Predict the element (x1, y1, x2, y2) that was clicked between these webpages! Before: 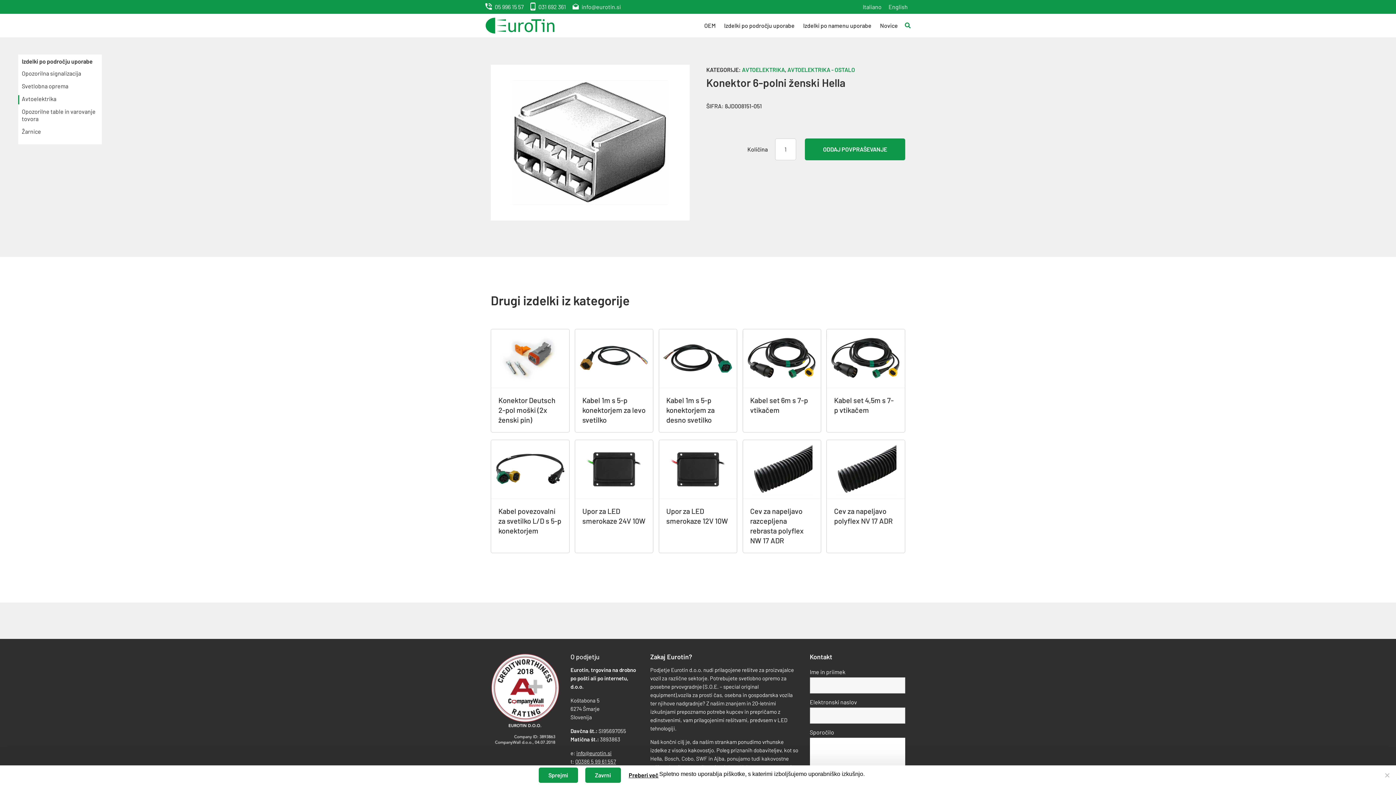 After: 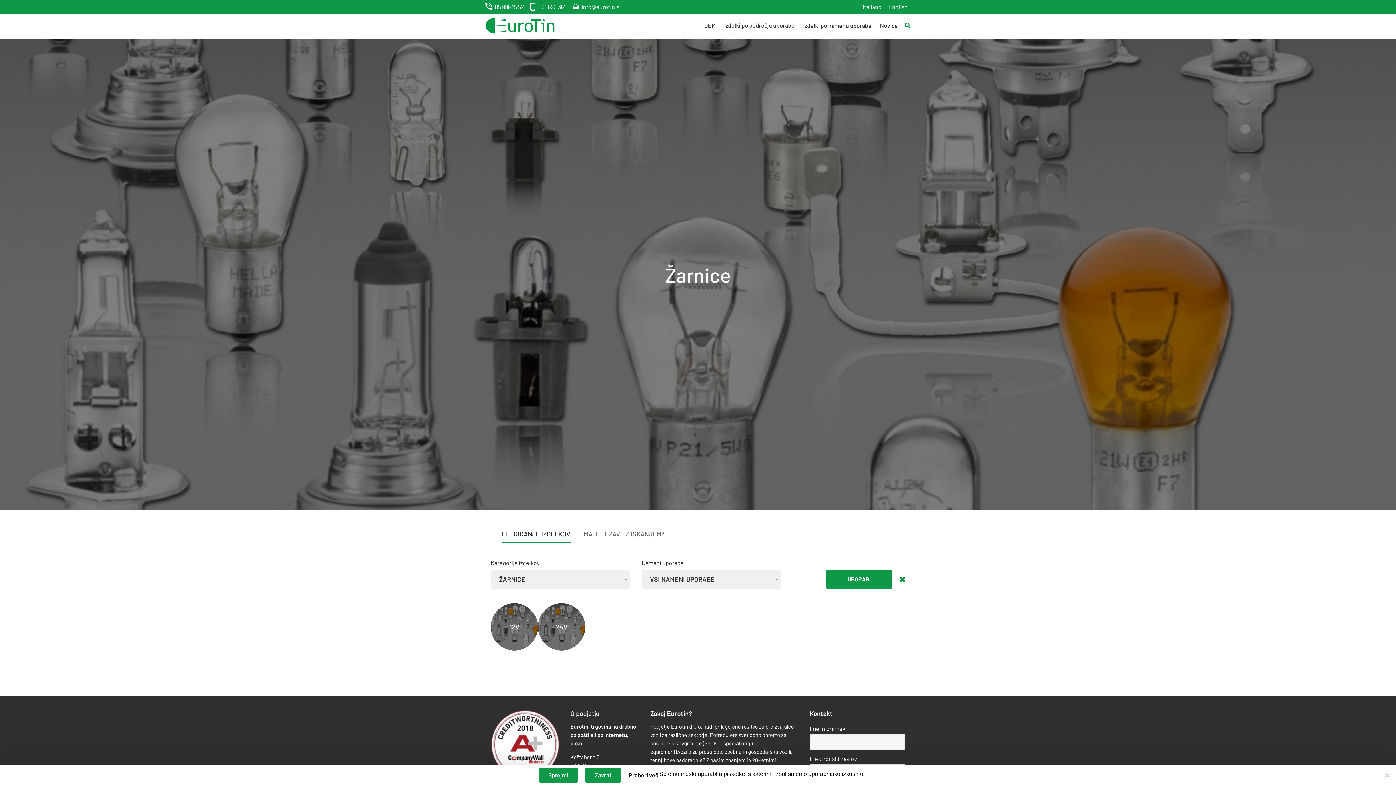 Action: label: Žarnice bbox: (21, 128, 41, 134)